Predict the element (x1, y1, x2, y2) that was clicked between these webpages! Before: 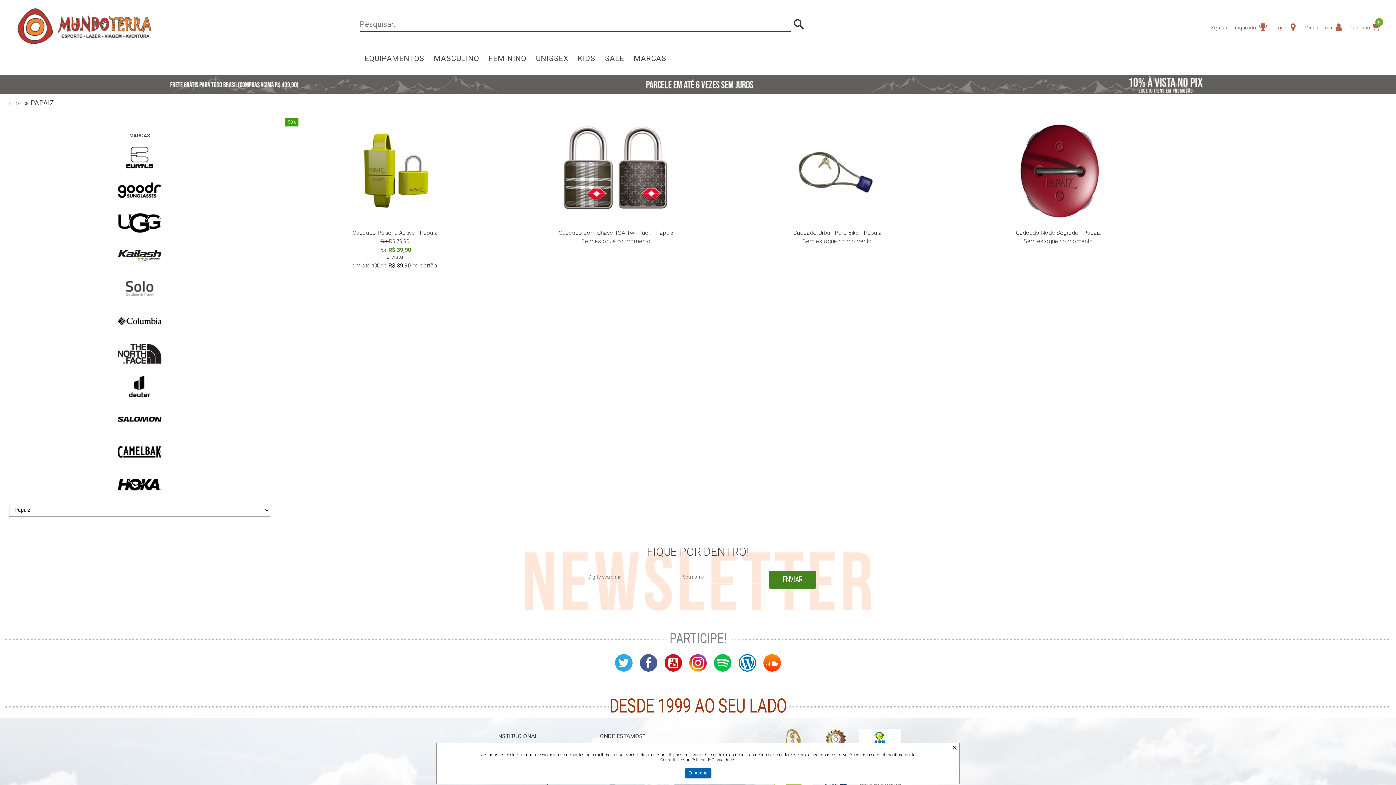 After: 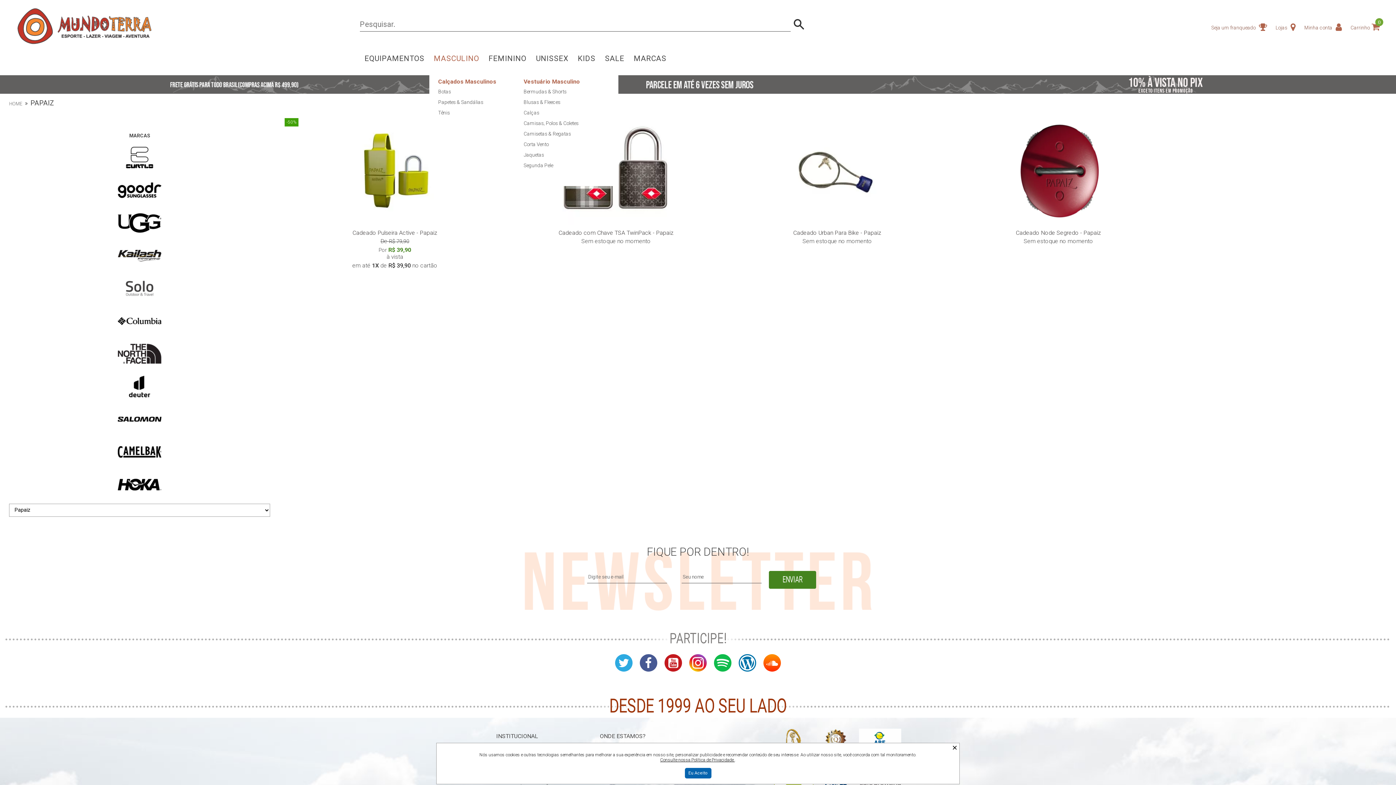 Action: label: MASCULINO bbox: (430, 49, 482, 68)